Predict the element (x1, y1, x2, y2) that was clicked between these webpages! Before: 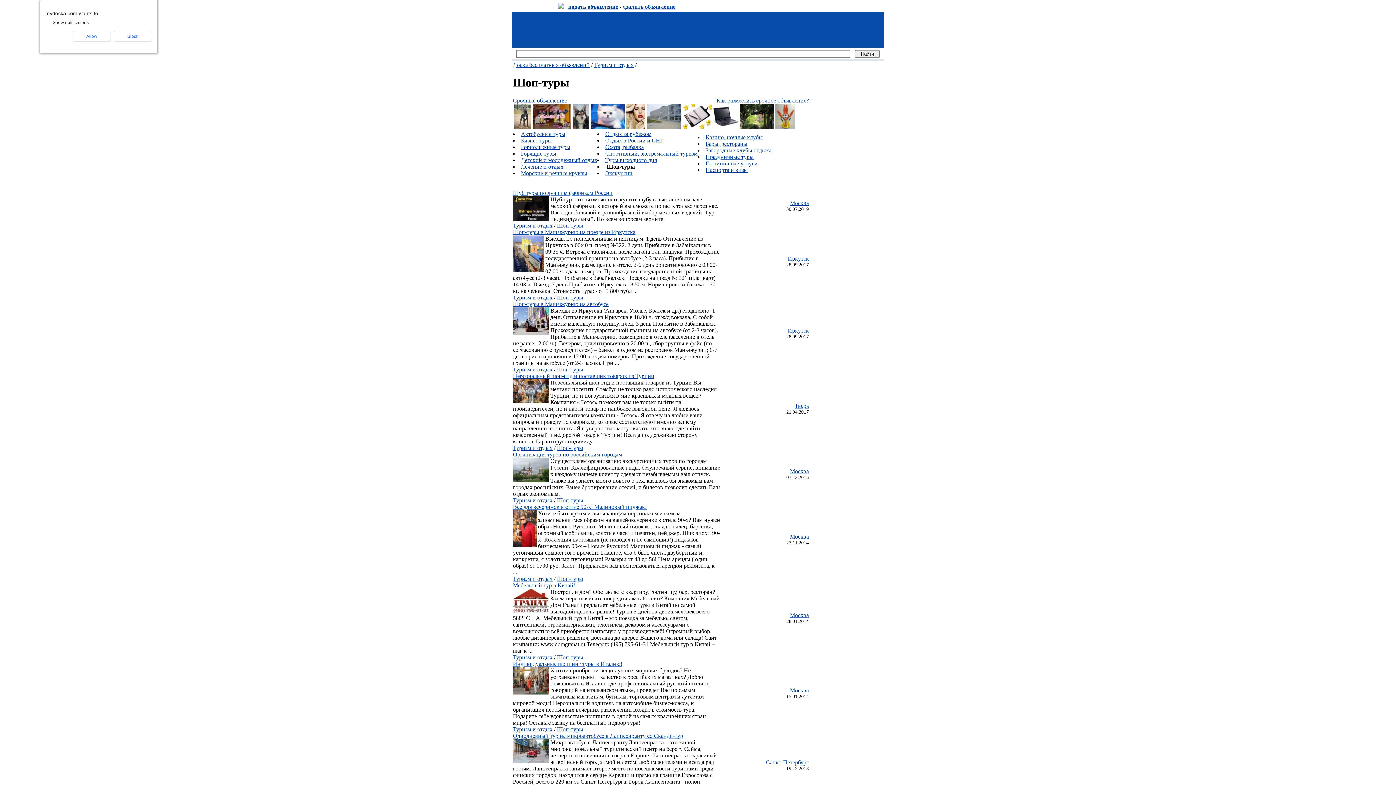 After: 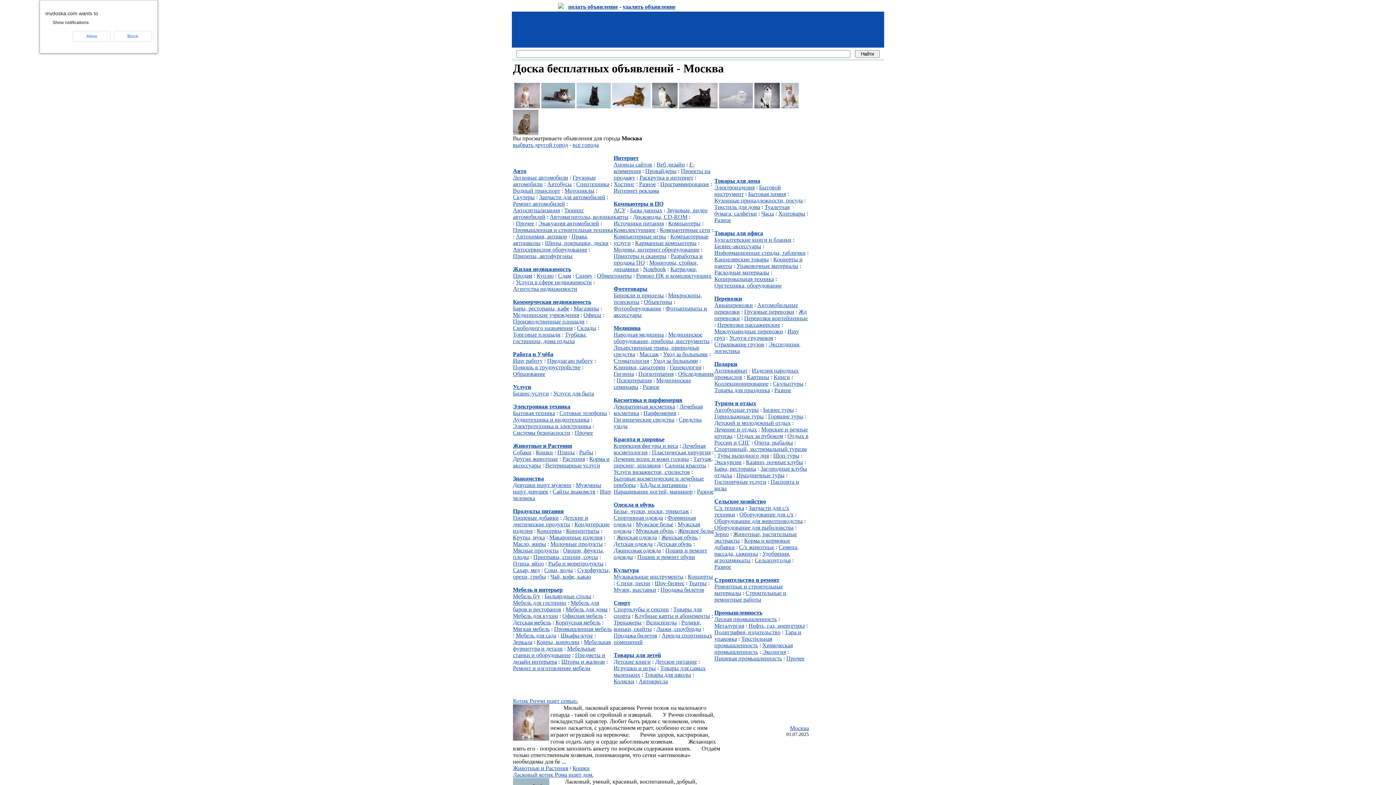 Action: label: Москва bbox: (790, 468, 809, 474)